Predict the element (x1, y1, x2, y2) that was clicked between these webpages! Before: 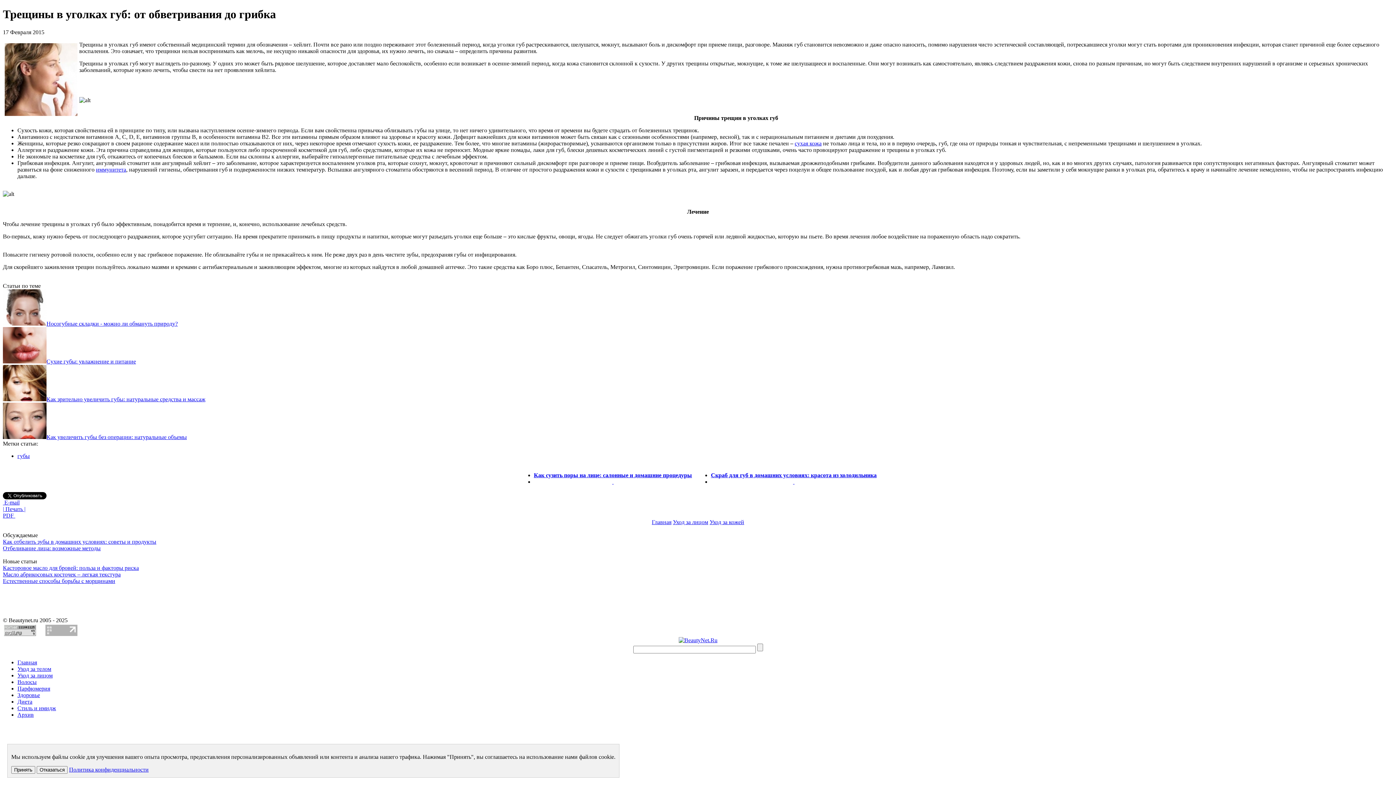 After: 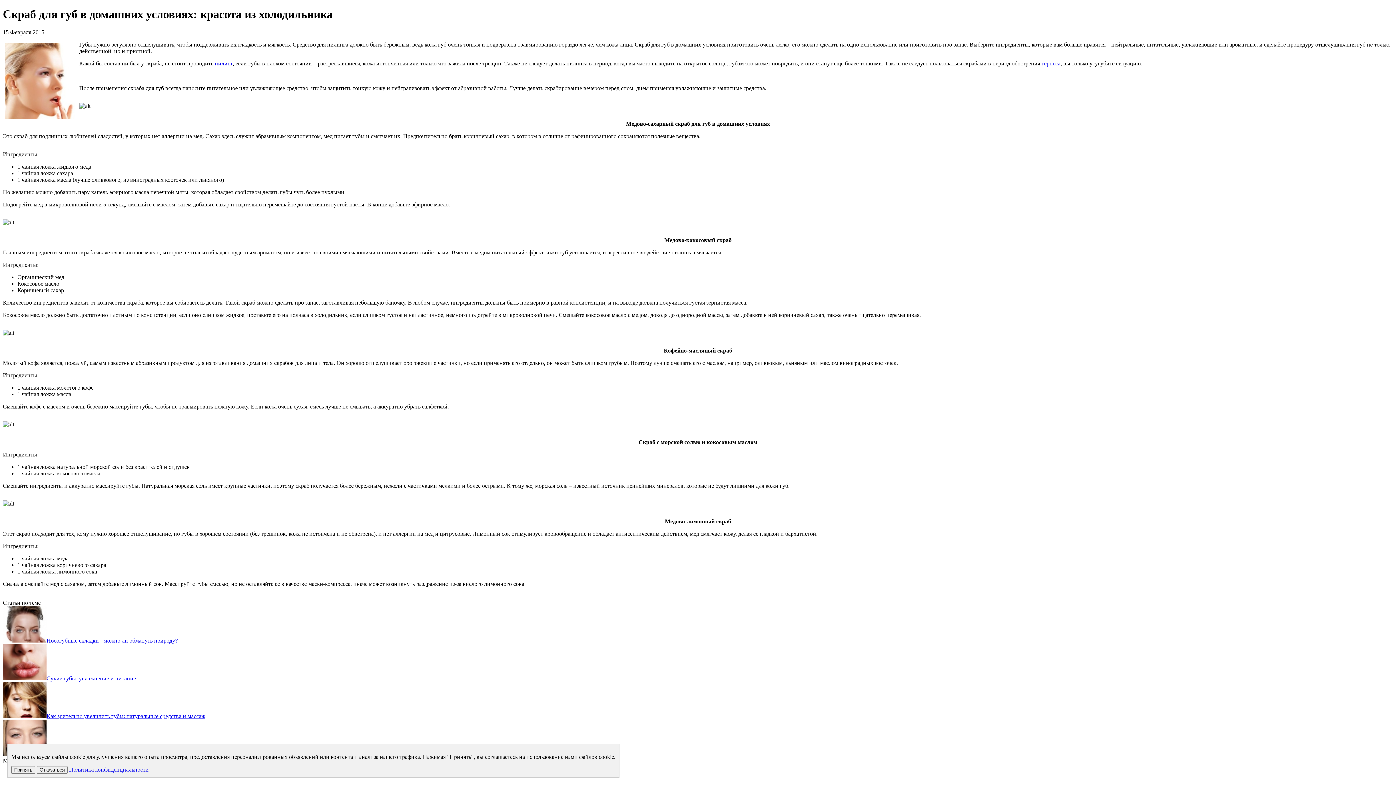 Action: bbox: (711, 472, 876, 478) label: Скраб для губ в домашних условиях: красота из холодильника